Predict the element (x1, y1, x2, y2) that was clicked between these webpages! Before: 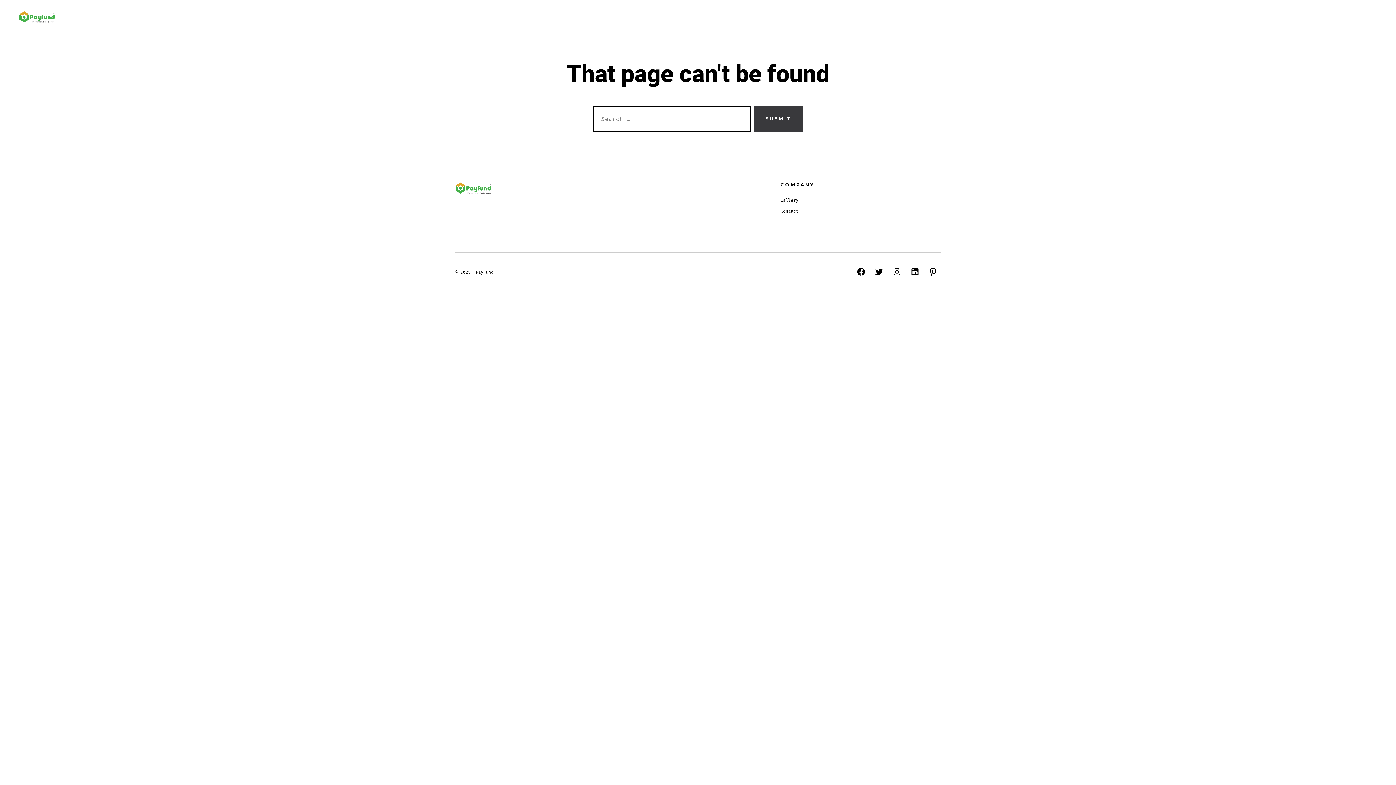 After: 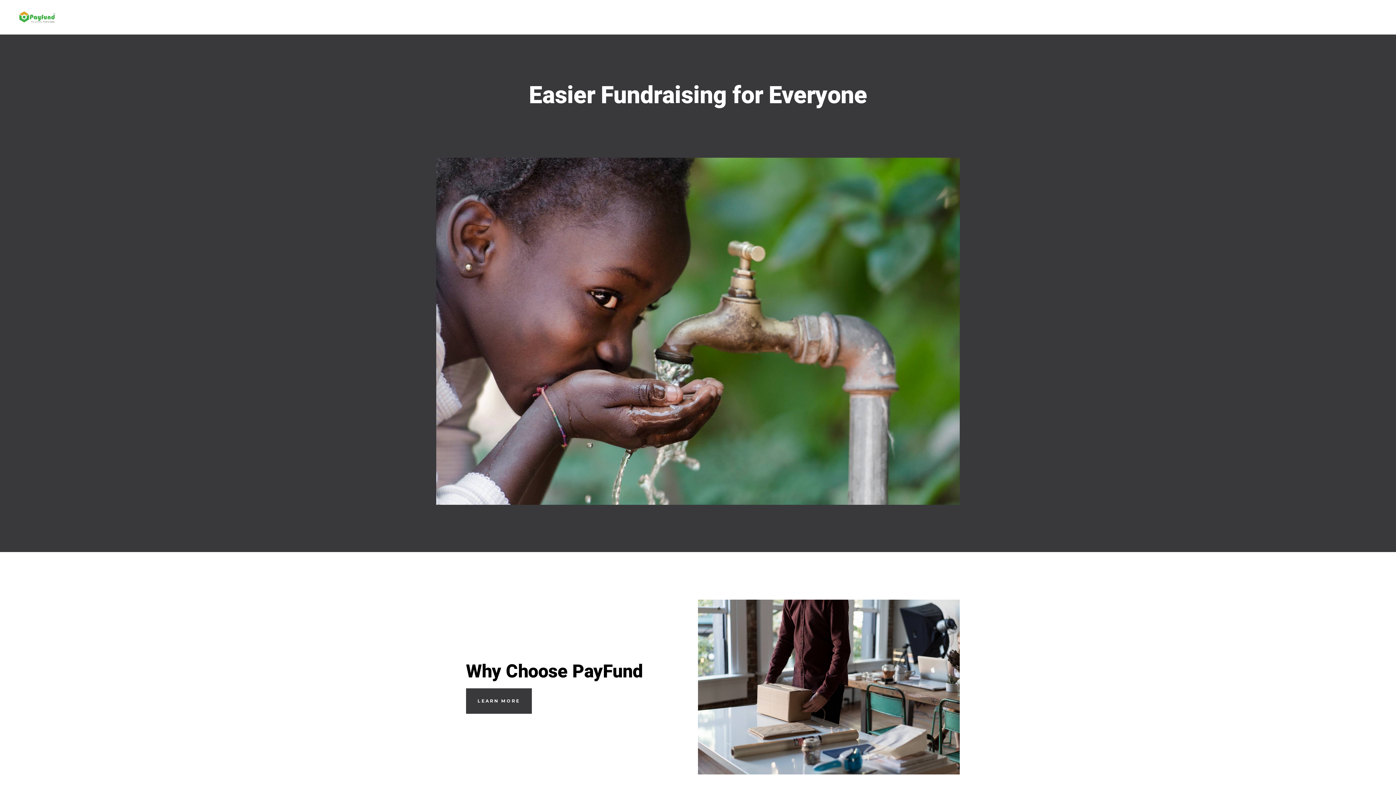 Action: bbox: (19, 8, 55, 26)